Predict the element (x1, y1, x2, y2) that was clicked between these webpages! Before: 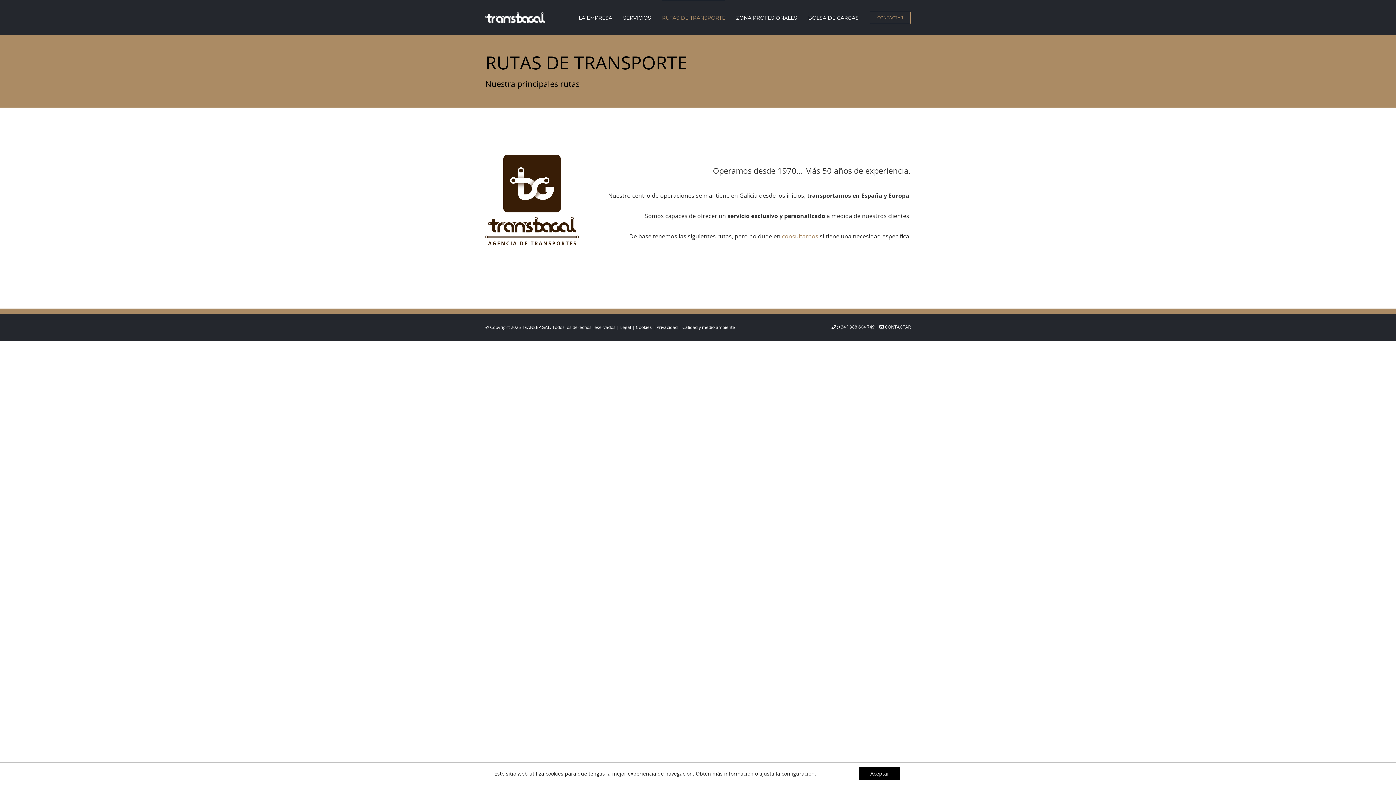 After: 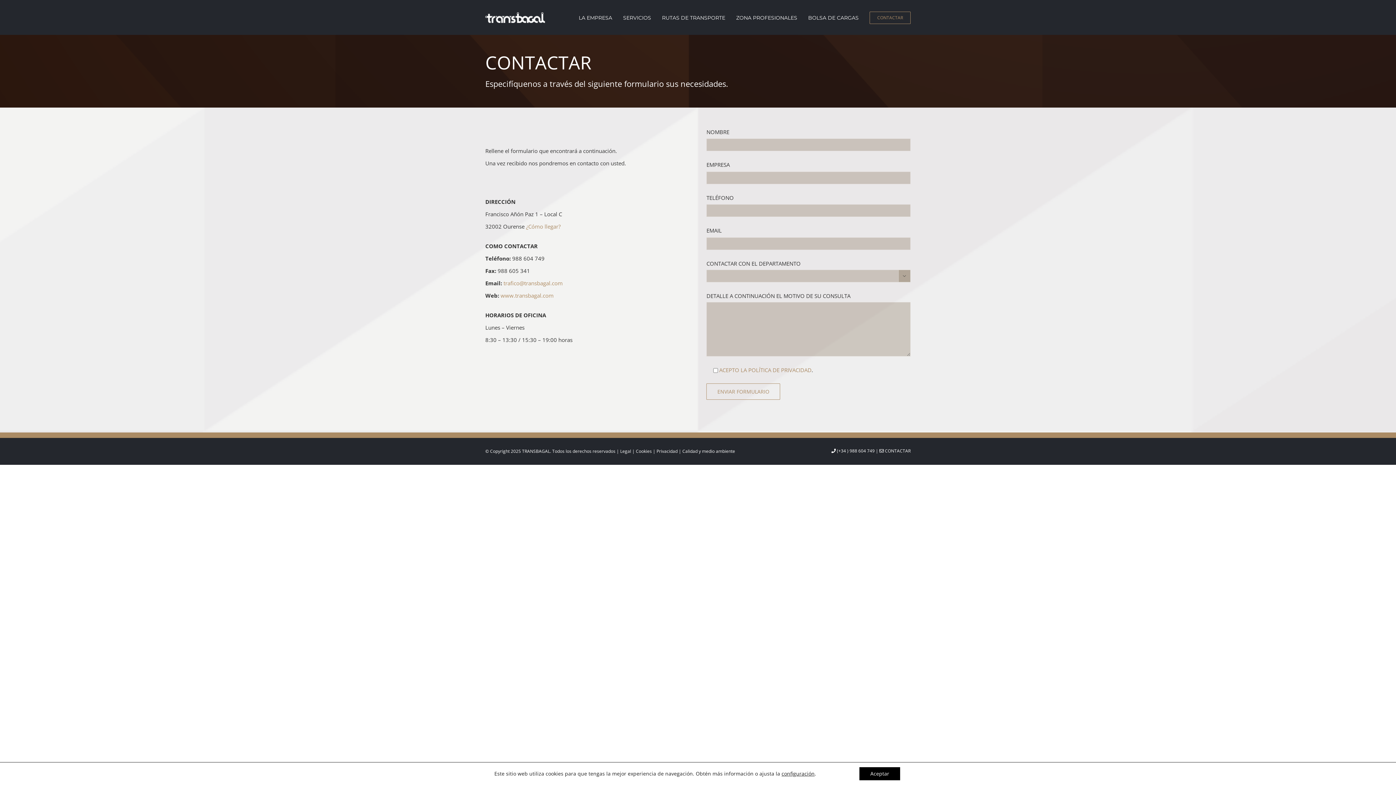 Action: label: CONTACTAR bbox: (869, 0, 910, 34)